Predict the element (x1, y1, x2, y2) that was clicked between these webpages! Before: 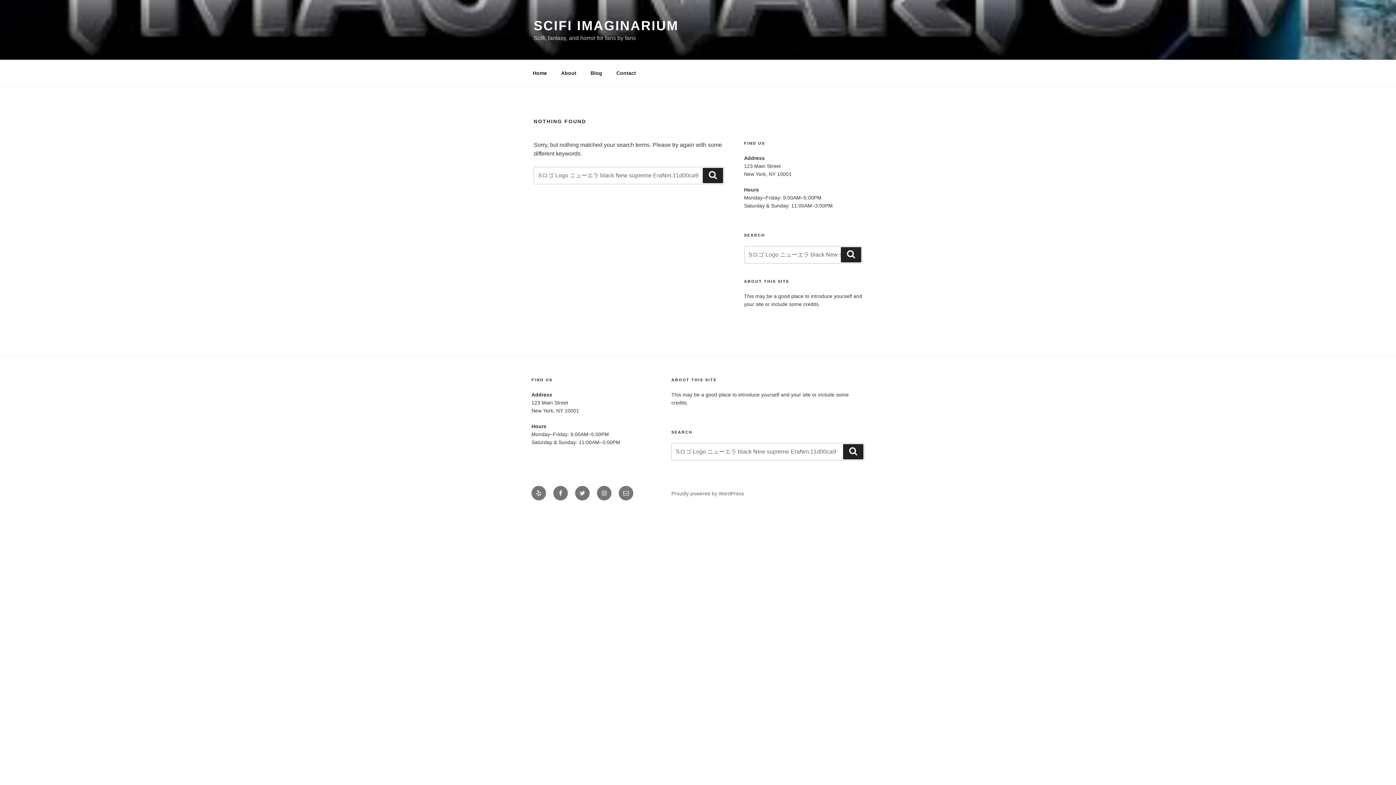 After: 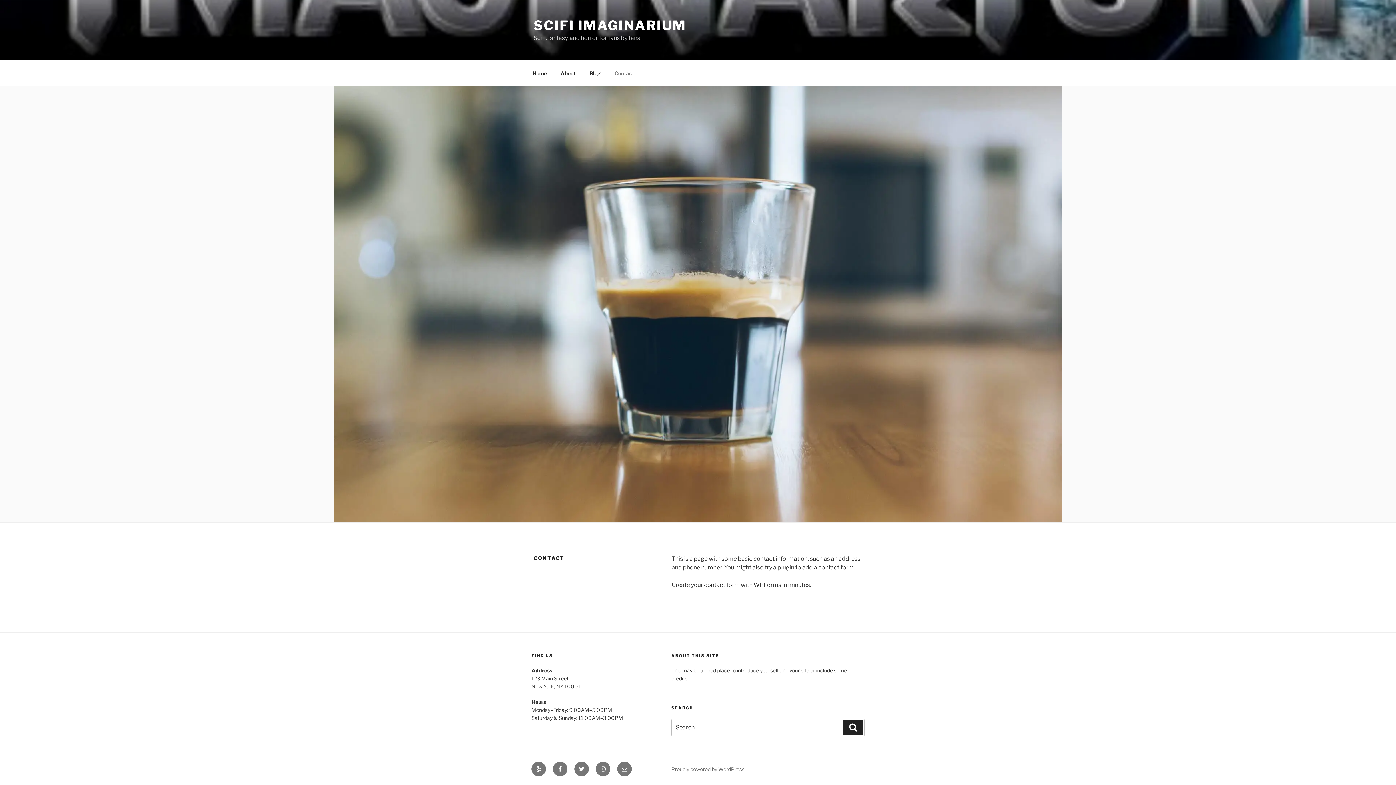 Action: bbox: (610, 64, 642, 82) label: Contact